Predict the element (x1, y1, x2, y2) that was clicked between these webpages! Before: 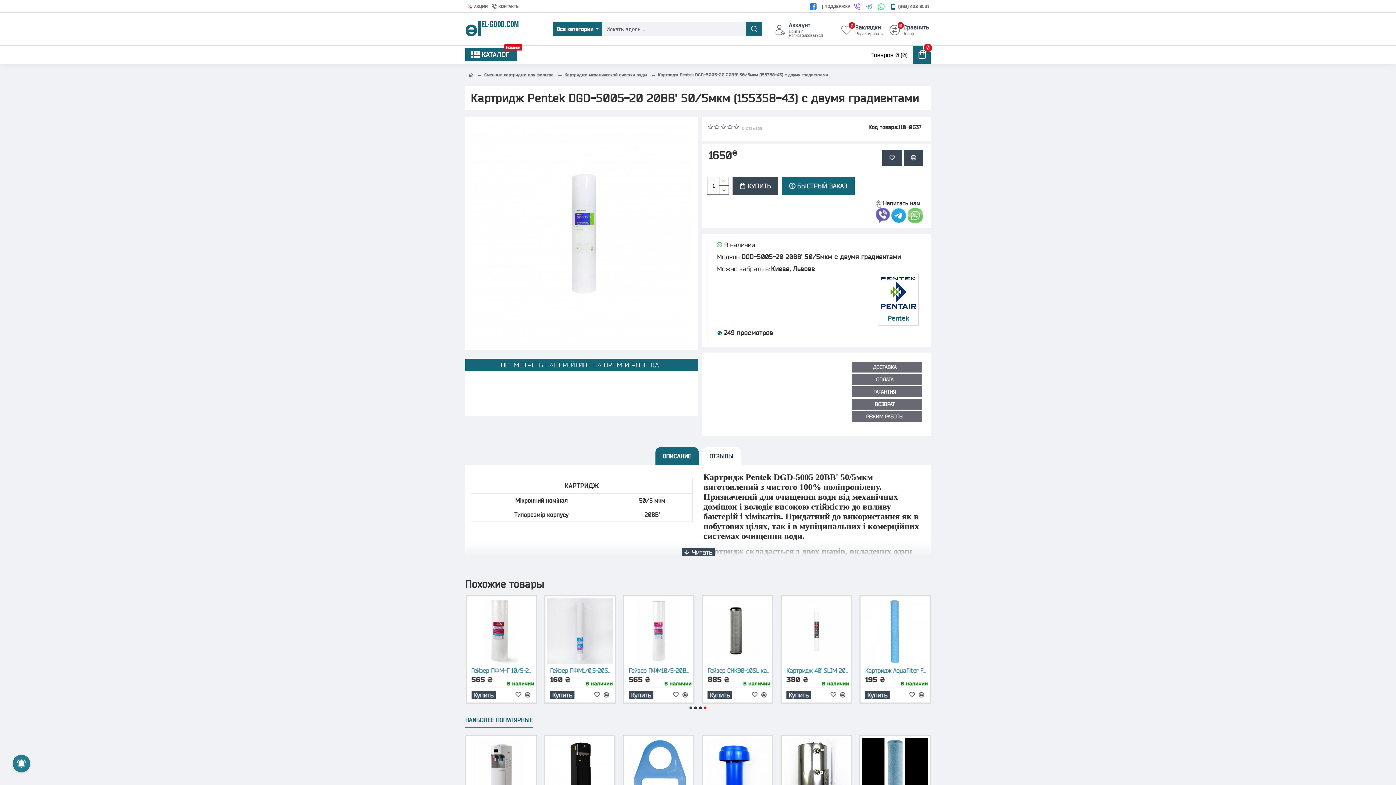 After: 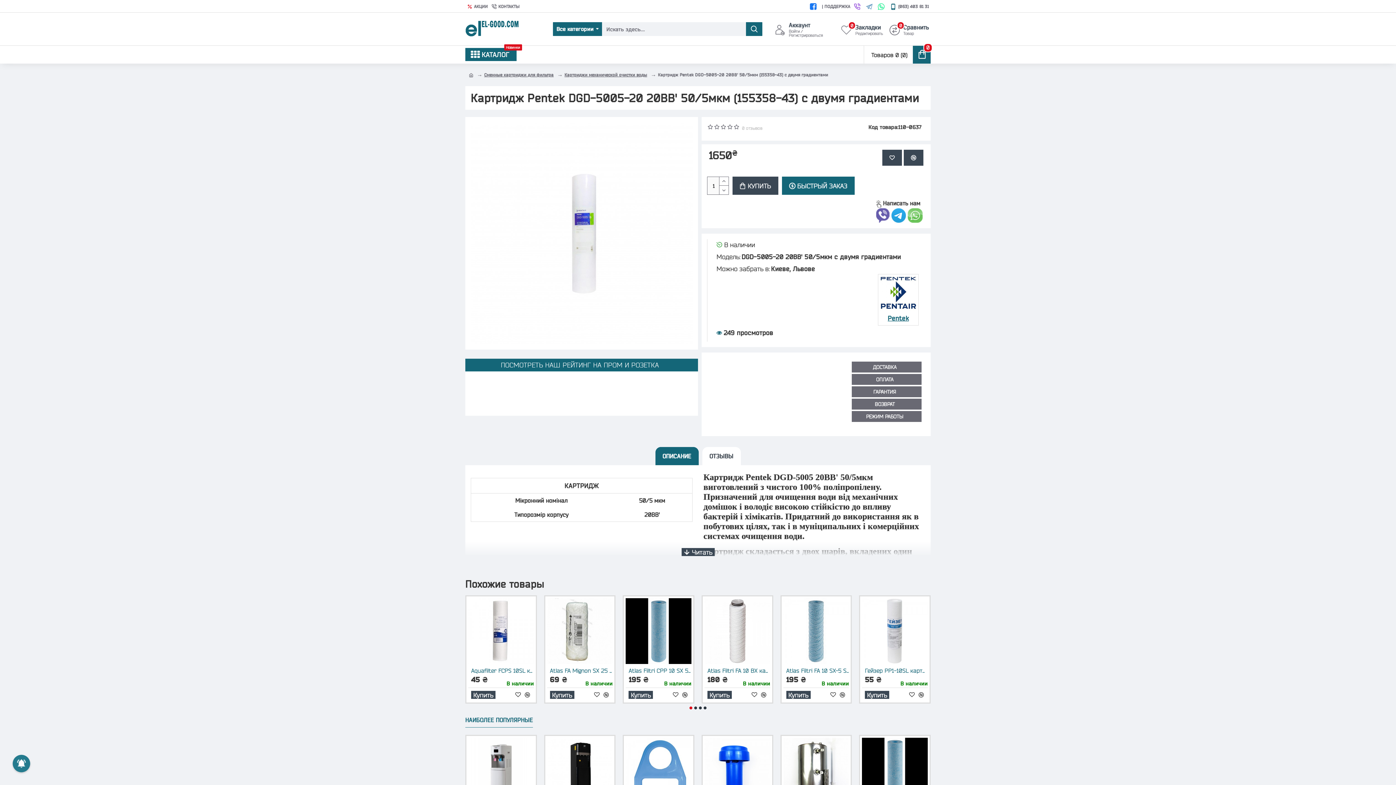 Action: bbox: (852, 1, 864, 11)